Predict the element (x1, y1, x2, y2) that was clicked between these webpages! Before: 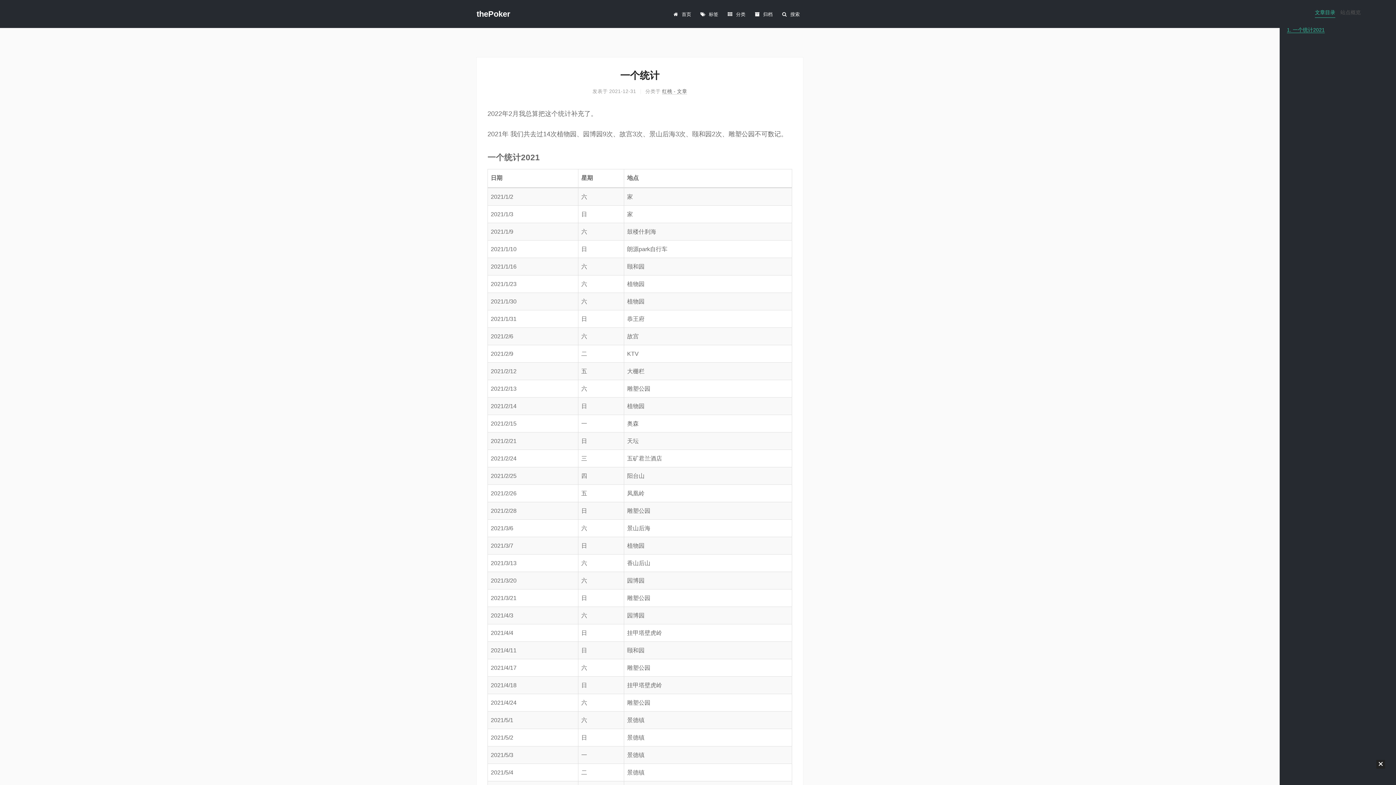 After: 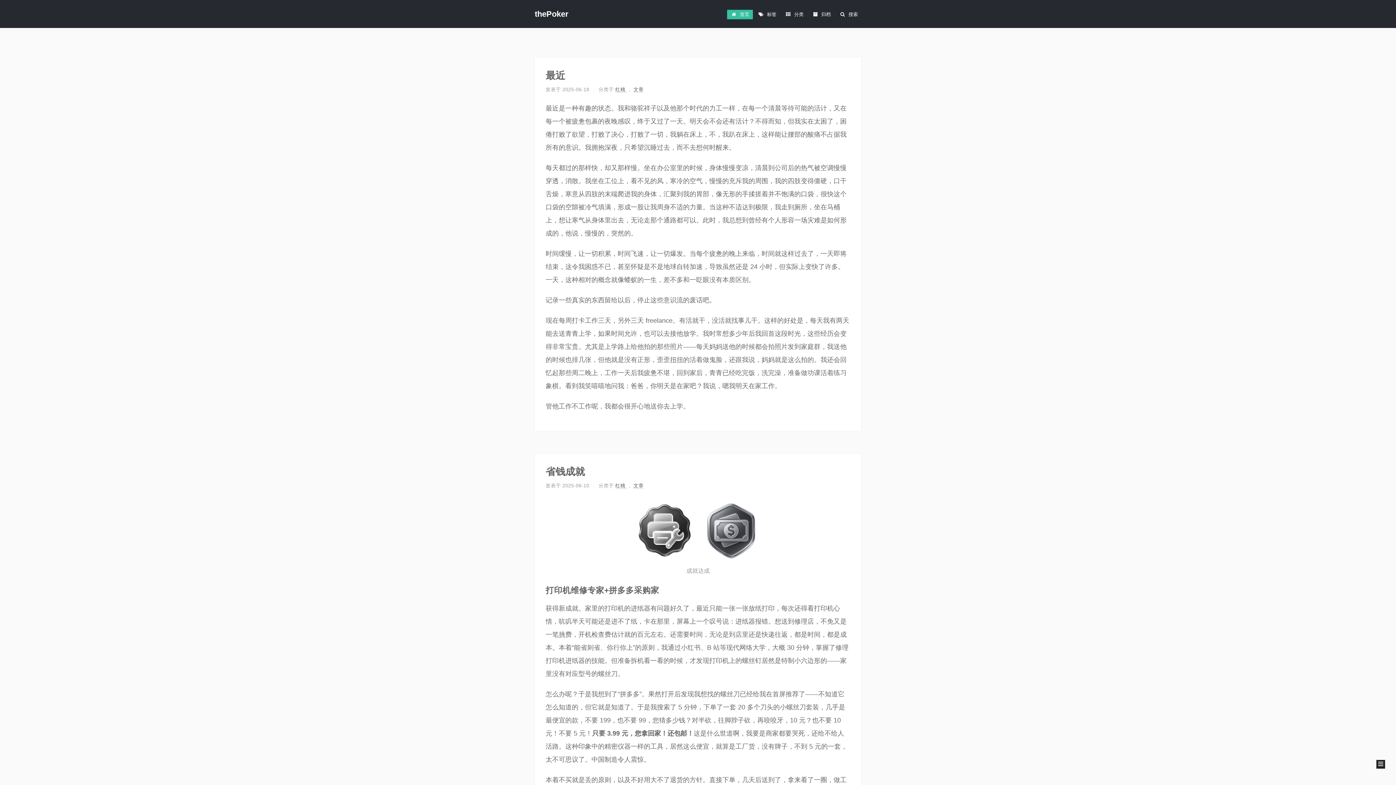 Action: bbox: (669, 9, 694, 19) label: 首页